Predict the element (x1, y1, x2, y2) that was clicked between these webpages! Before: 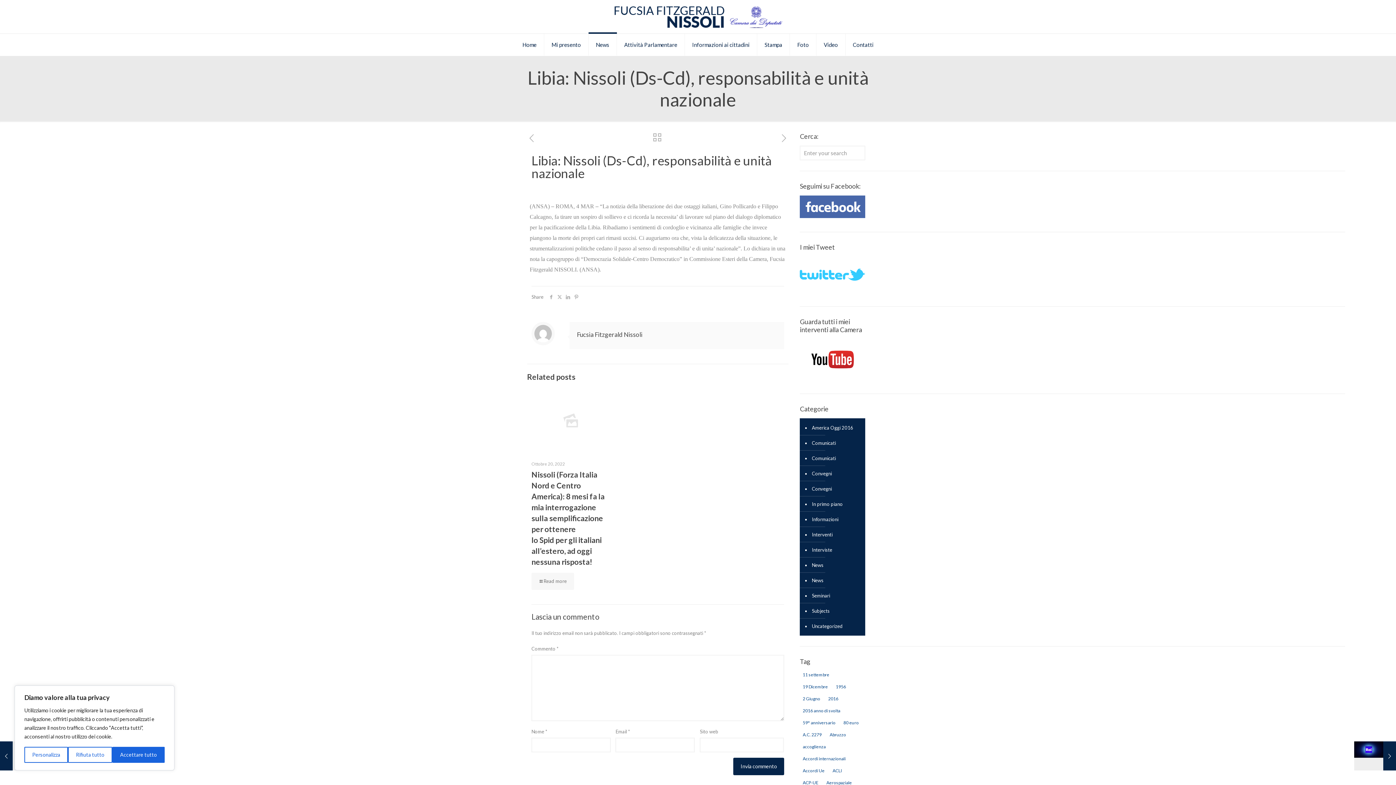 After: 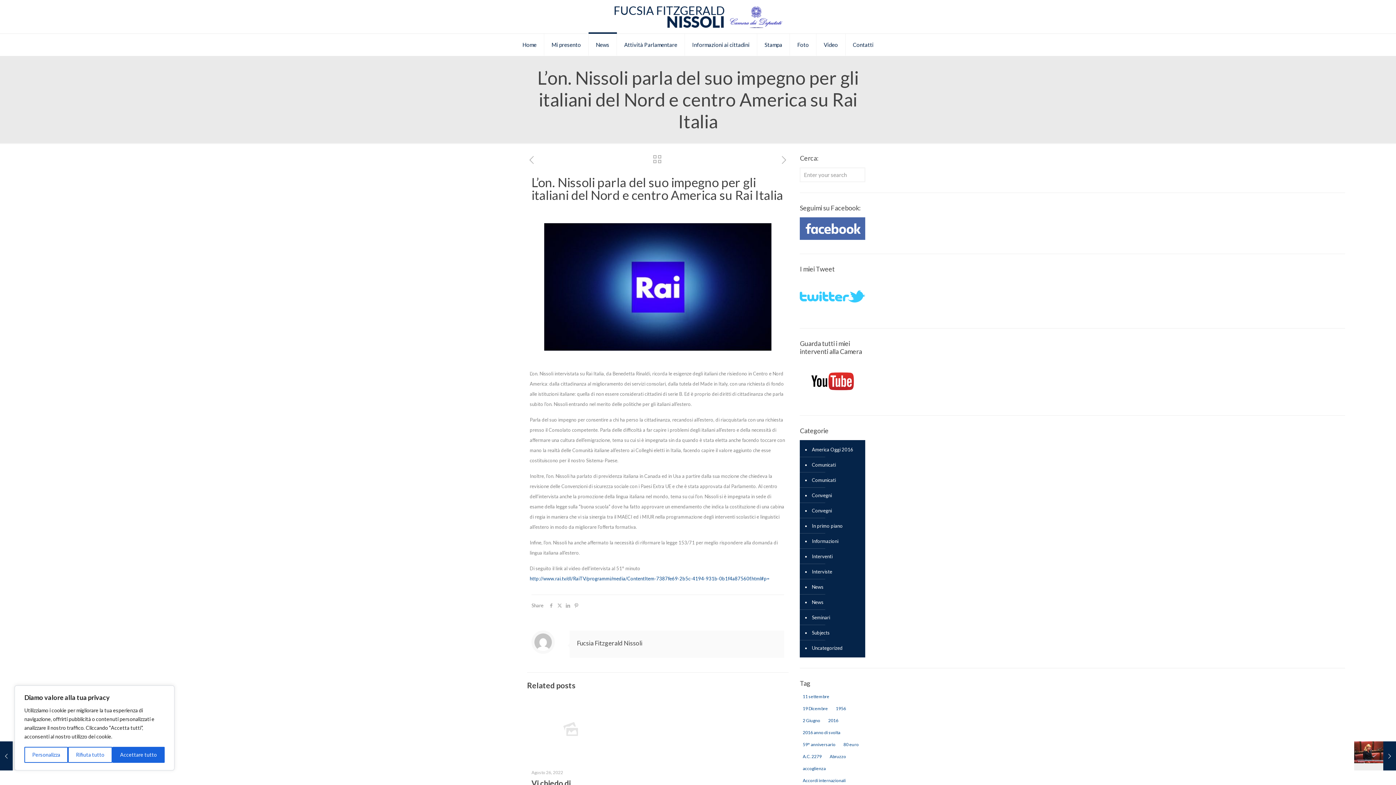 Action: label: L’on. Nissoli parla del suo impegno per gli italiani del Nord e centro America su Rai Italia
Marzo 9, 2016 bbox: (1354, 741, 1396, 770)